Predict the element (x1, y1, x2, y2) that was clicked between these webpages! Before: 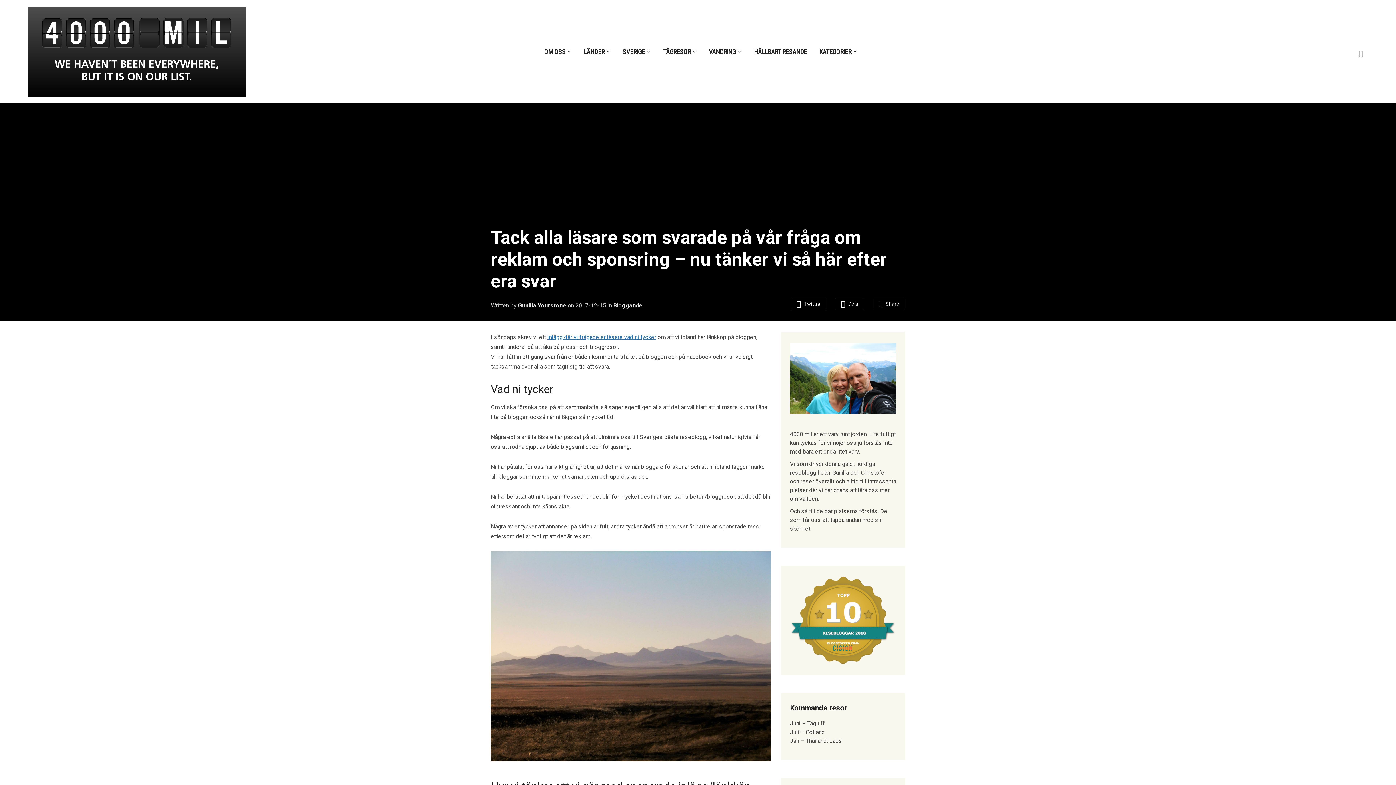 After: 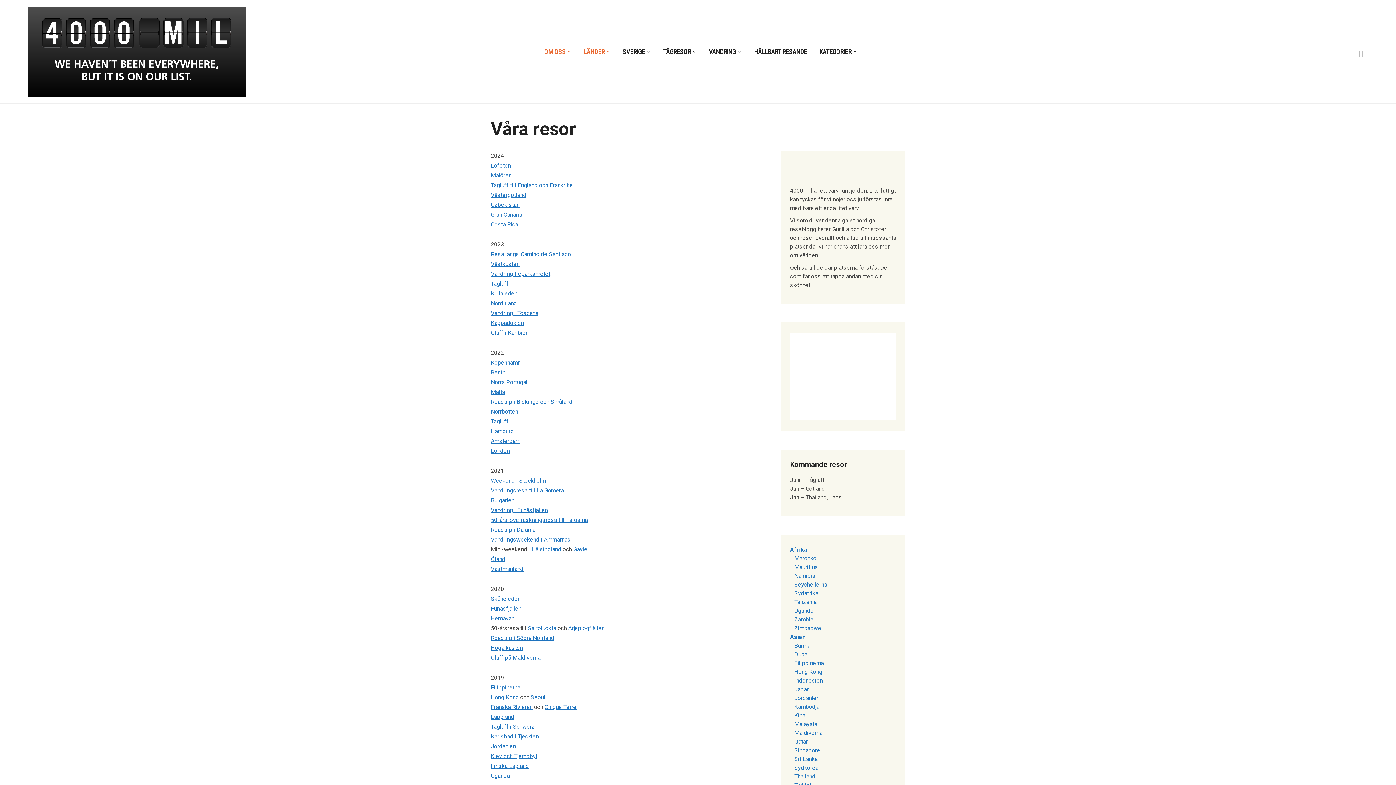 Action: bbox: (584, 46, 610, 56) label: LÄNDER